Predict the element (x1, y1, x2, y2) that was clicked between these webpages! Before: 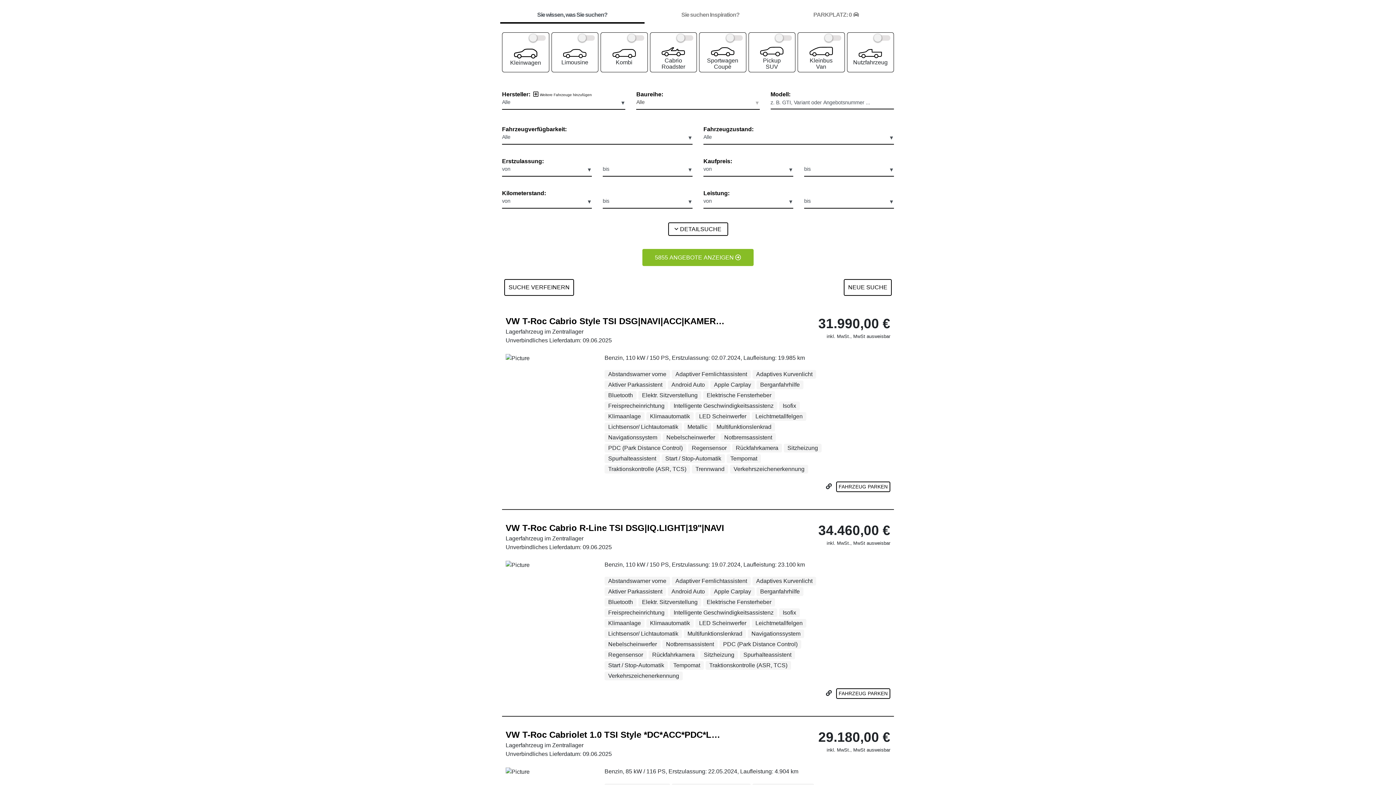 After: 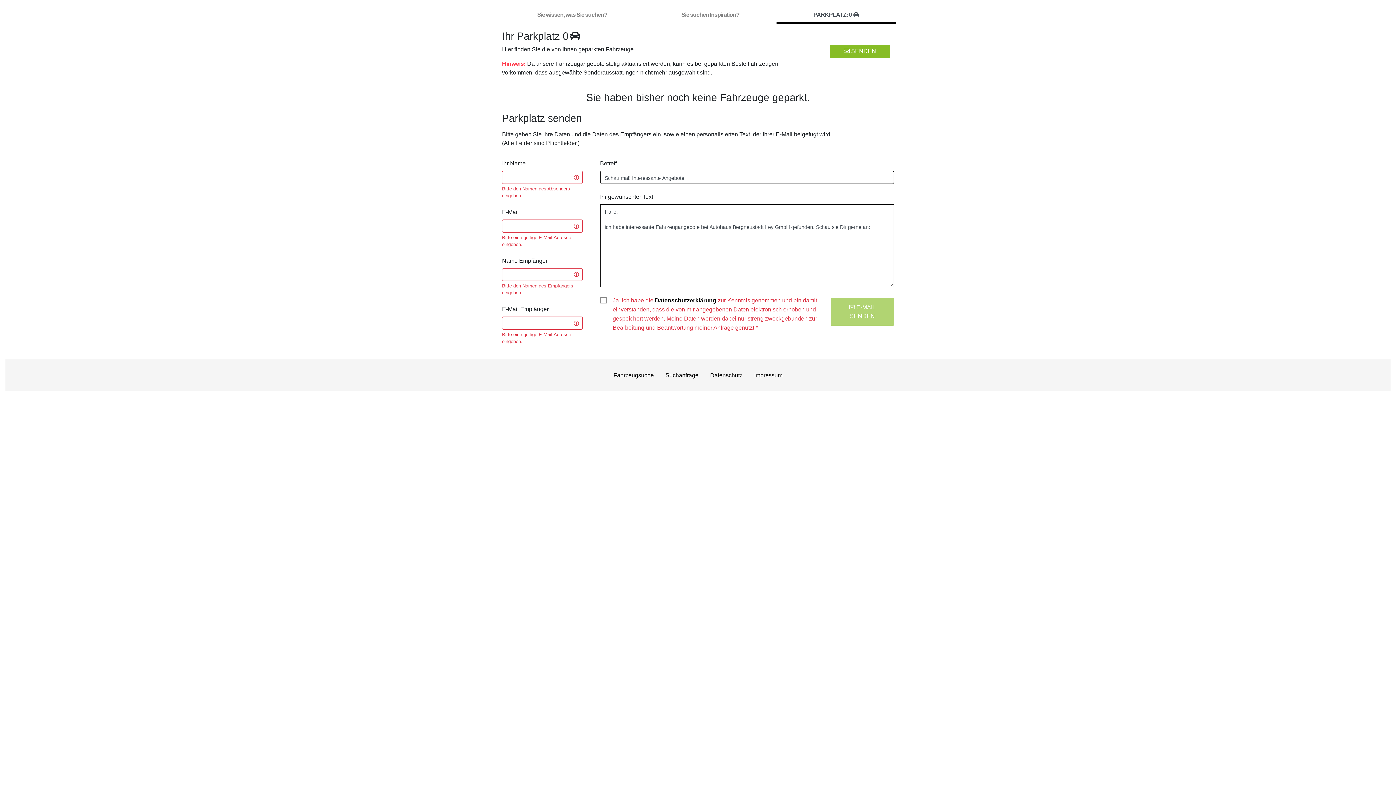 Action: bbox: (776, 7, 895, 23) label: PARKPLATZ: 0